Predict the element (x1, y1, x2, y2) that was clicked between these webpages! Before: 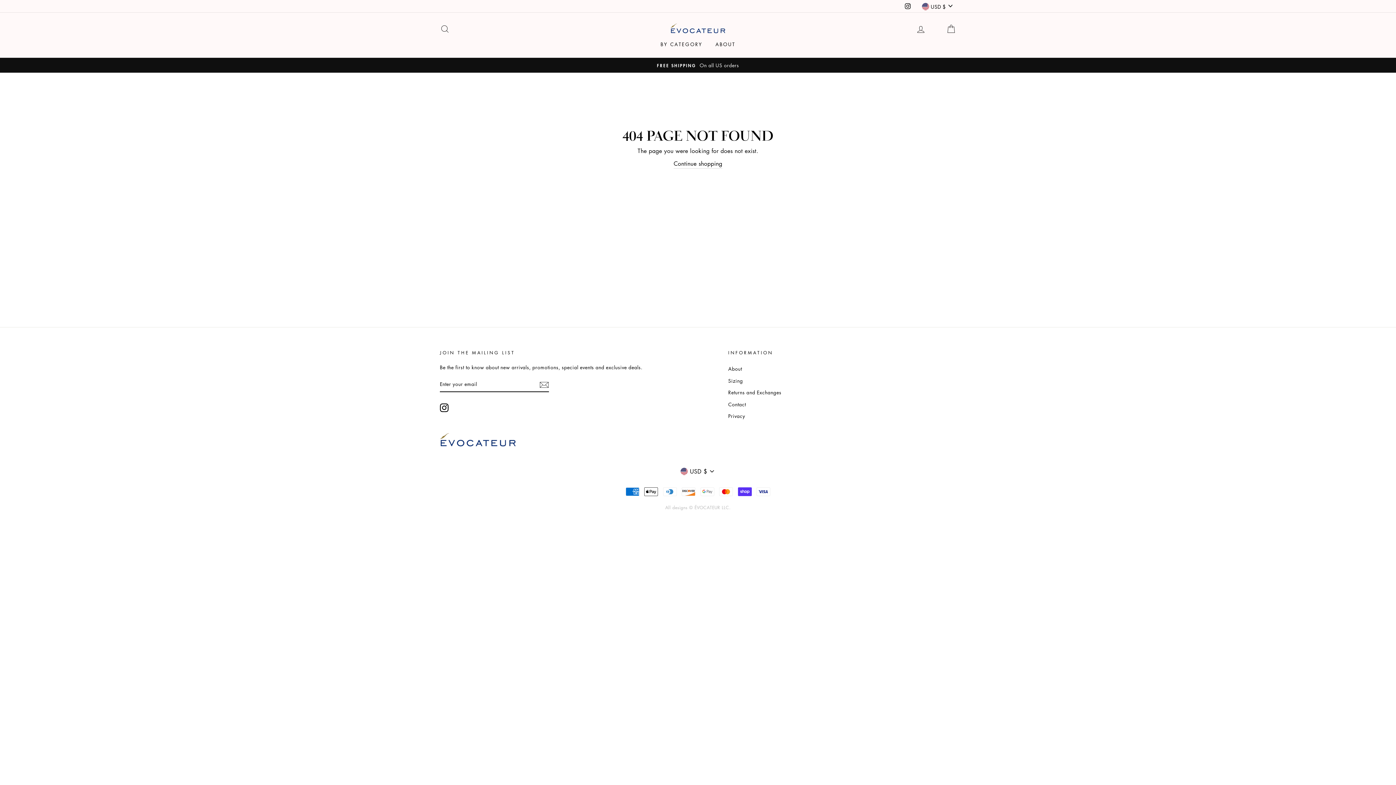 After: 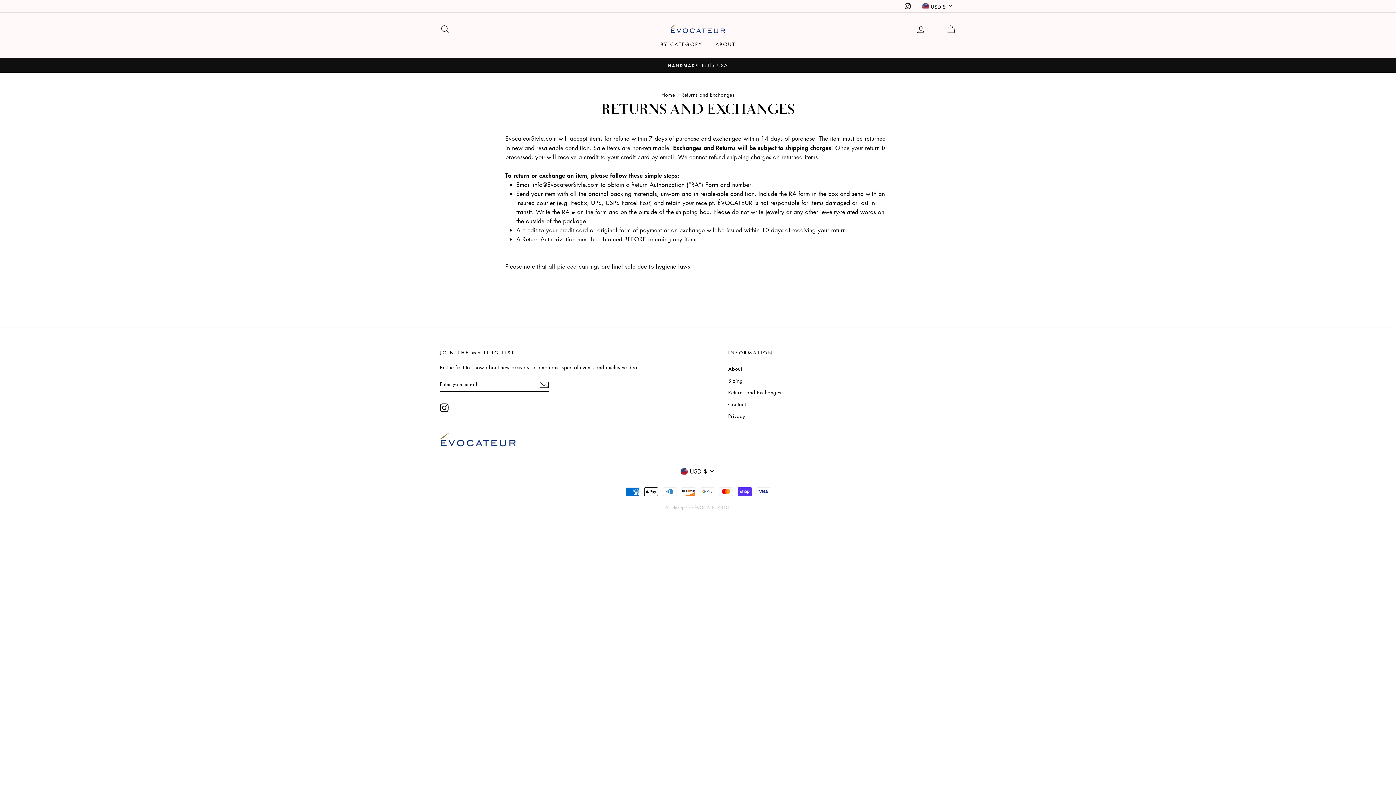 Action: label: Returns and Exchanges bbox: (728, 387, 781, 397)